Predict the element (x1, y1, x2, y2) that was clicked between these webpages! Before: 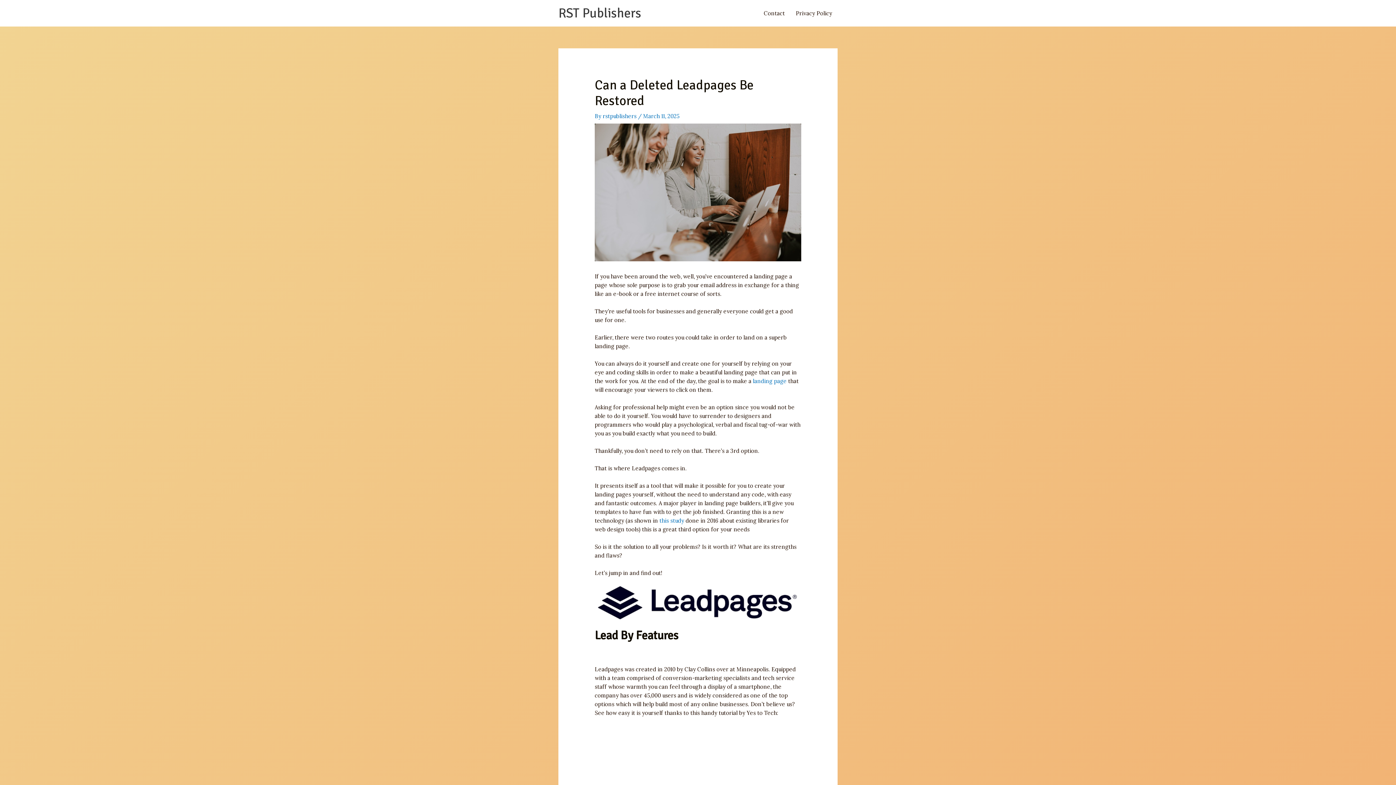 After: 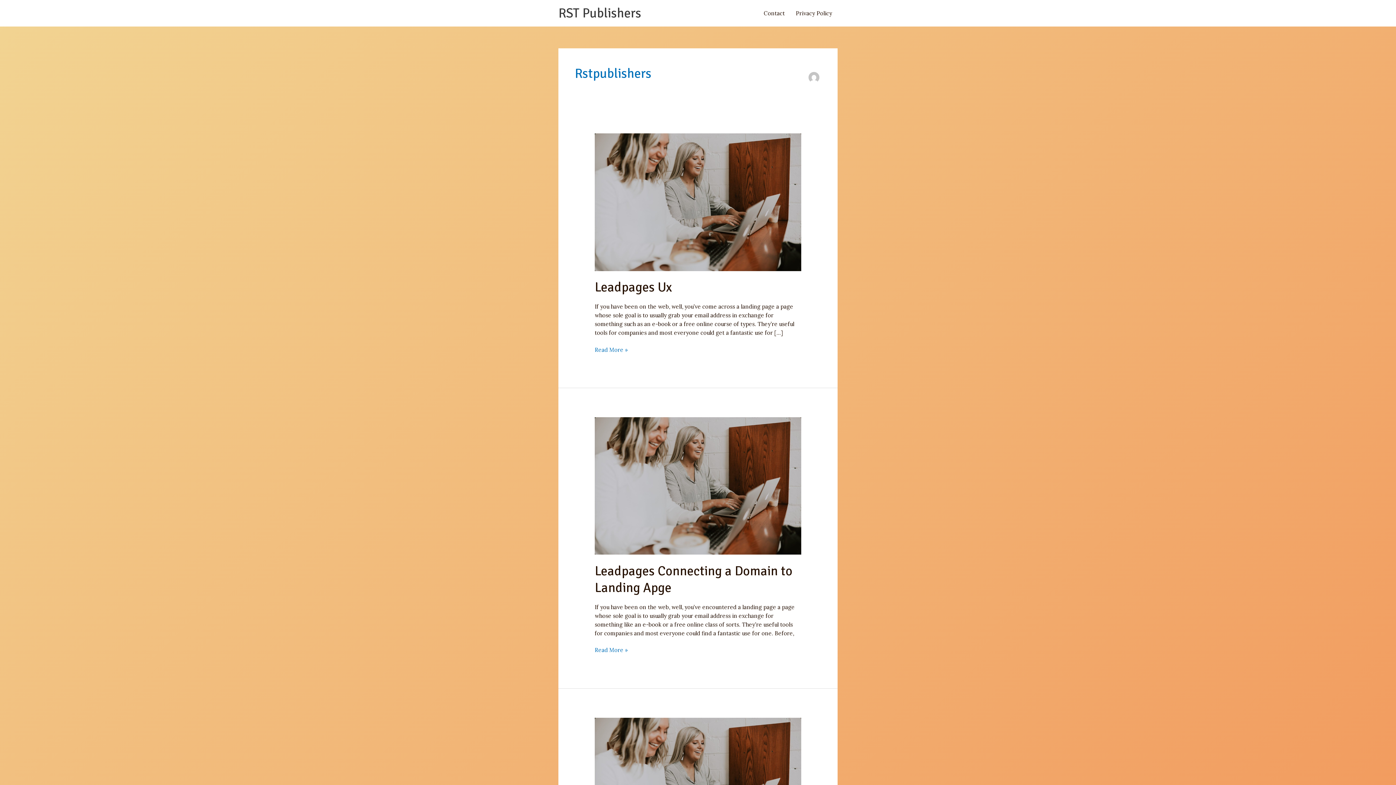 Action: bbox: (602, 112, 638, 119) label: rstpublishers 